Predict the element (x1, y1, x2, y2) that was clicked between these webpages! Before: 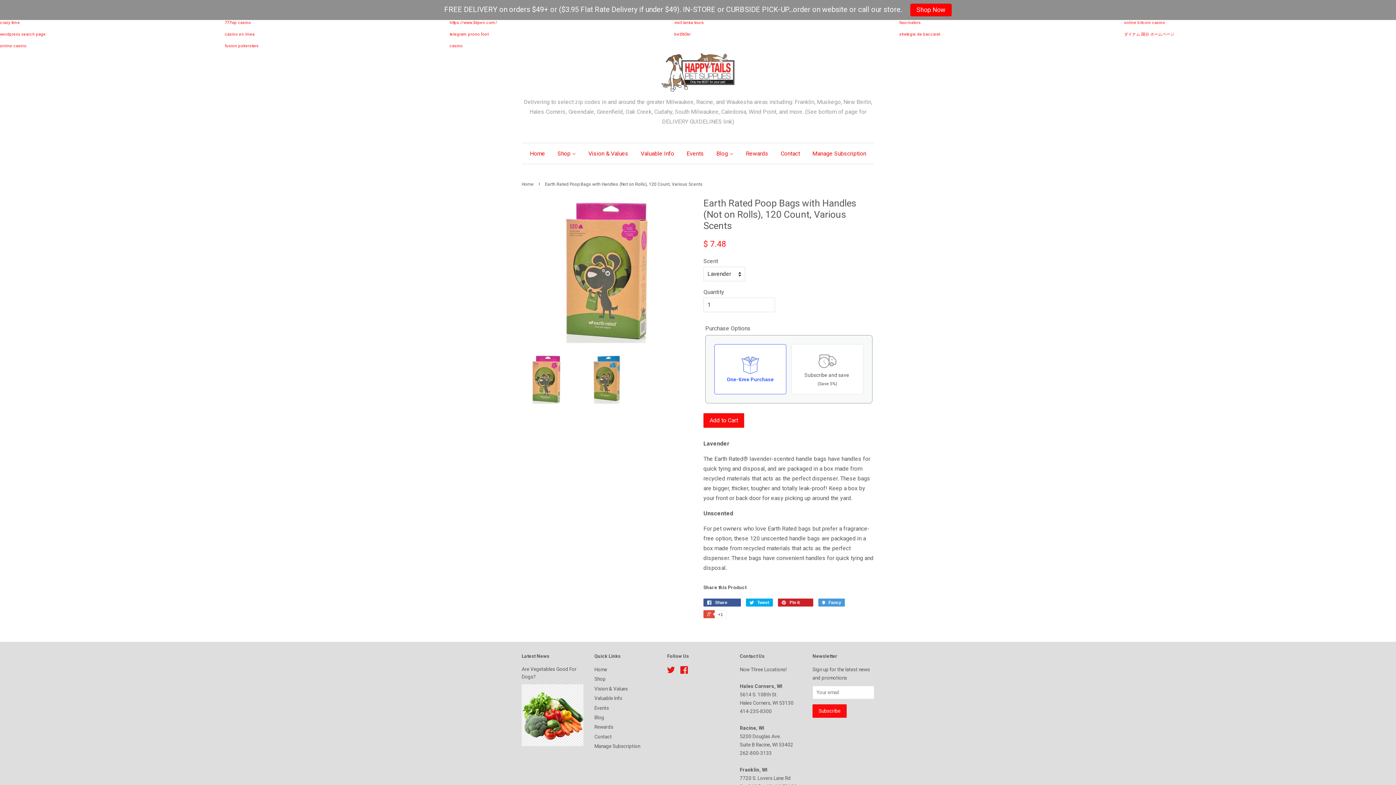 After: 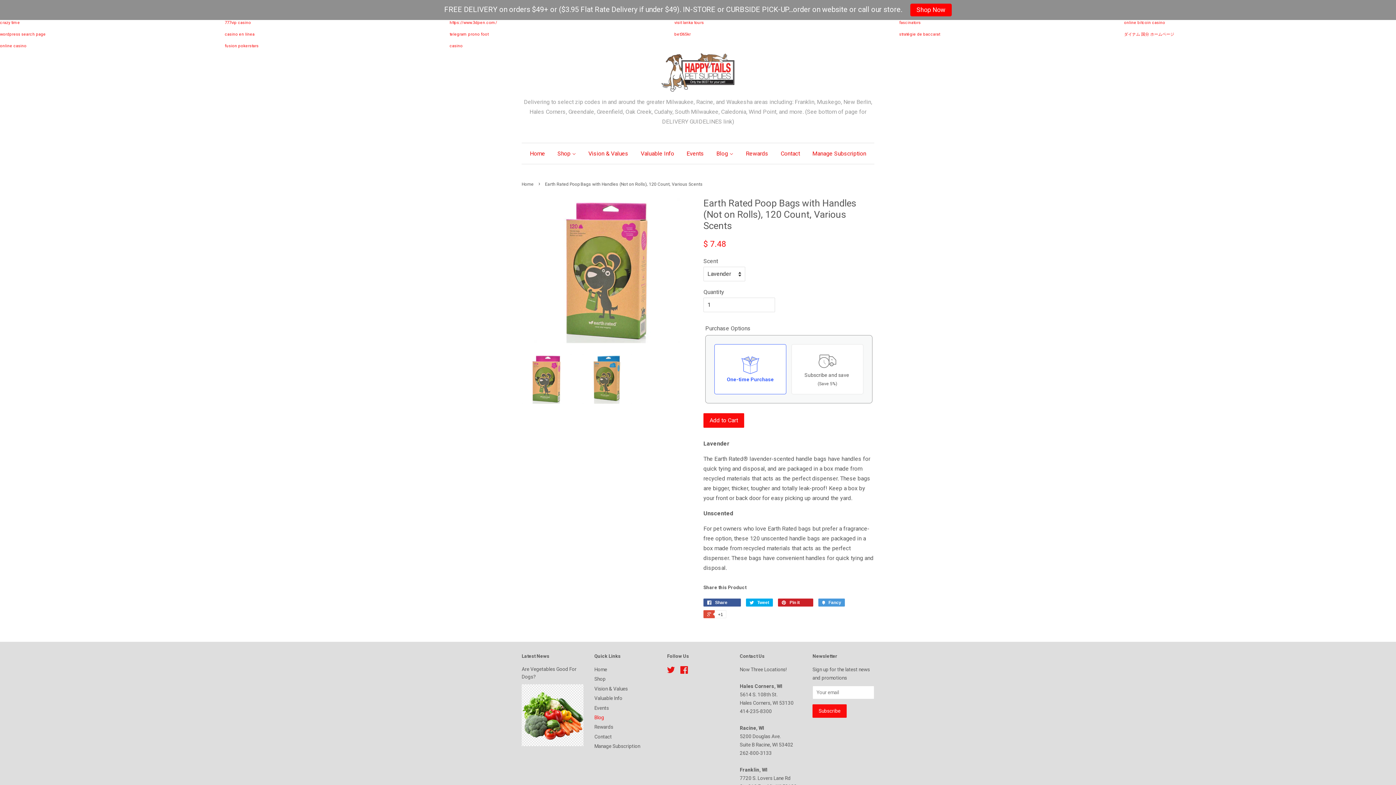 Action: bbox: (594, 714, 604, 720) label: Blog